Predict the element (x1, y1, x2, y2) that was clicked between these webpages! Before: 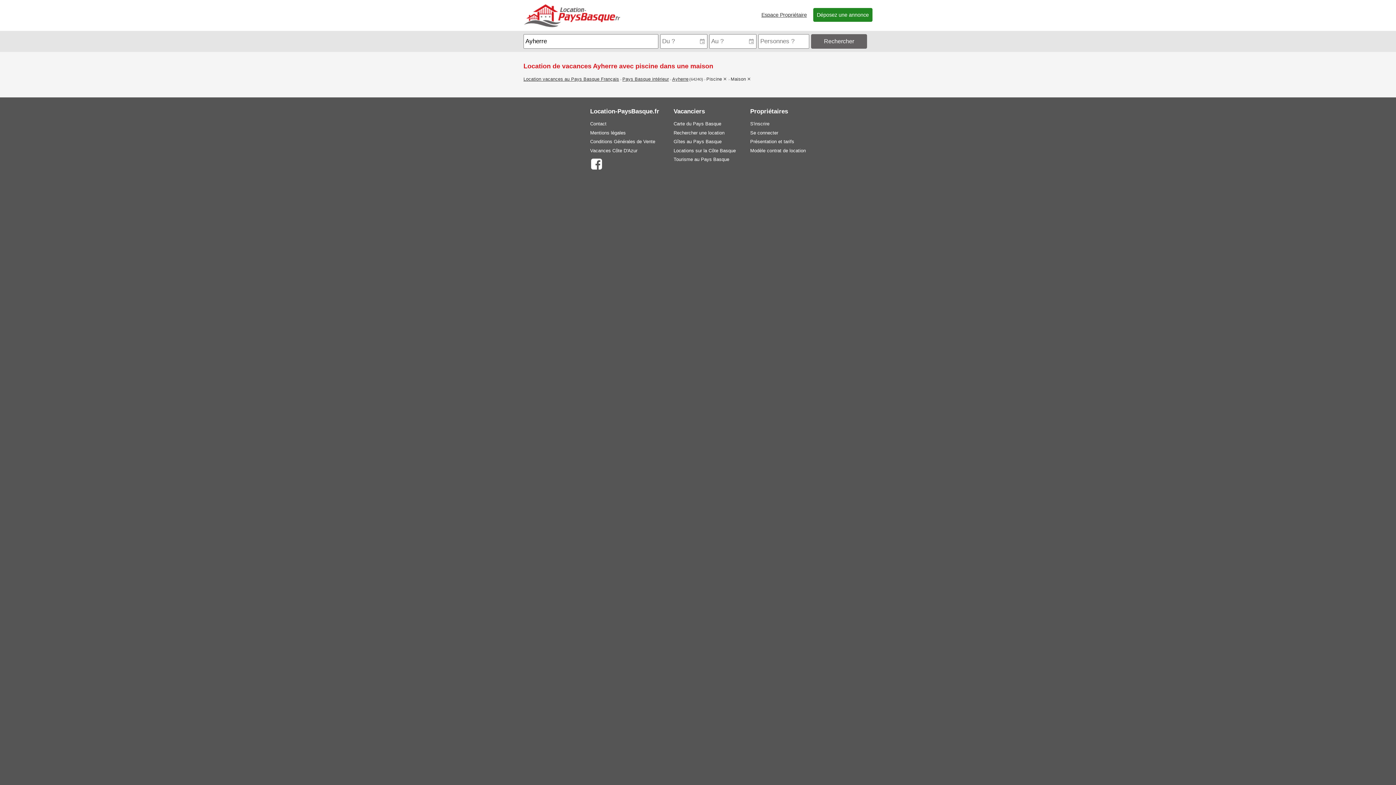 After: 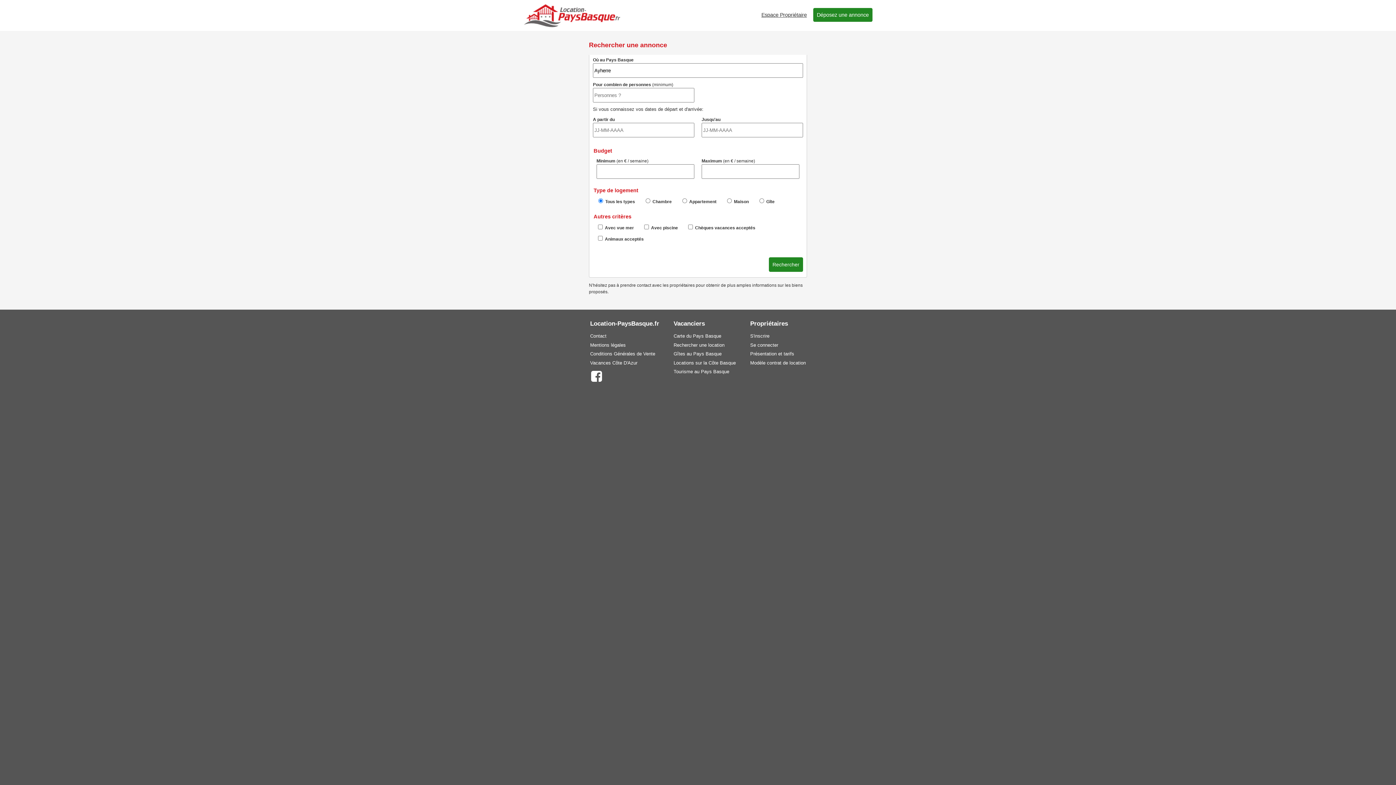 Action: bbox: (870, 37, 871, 44)